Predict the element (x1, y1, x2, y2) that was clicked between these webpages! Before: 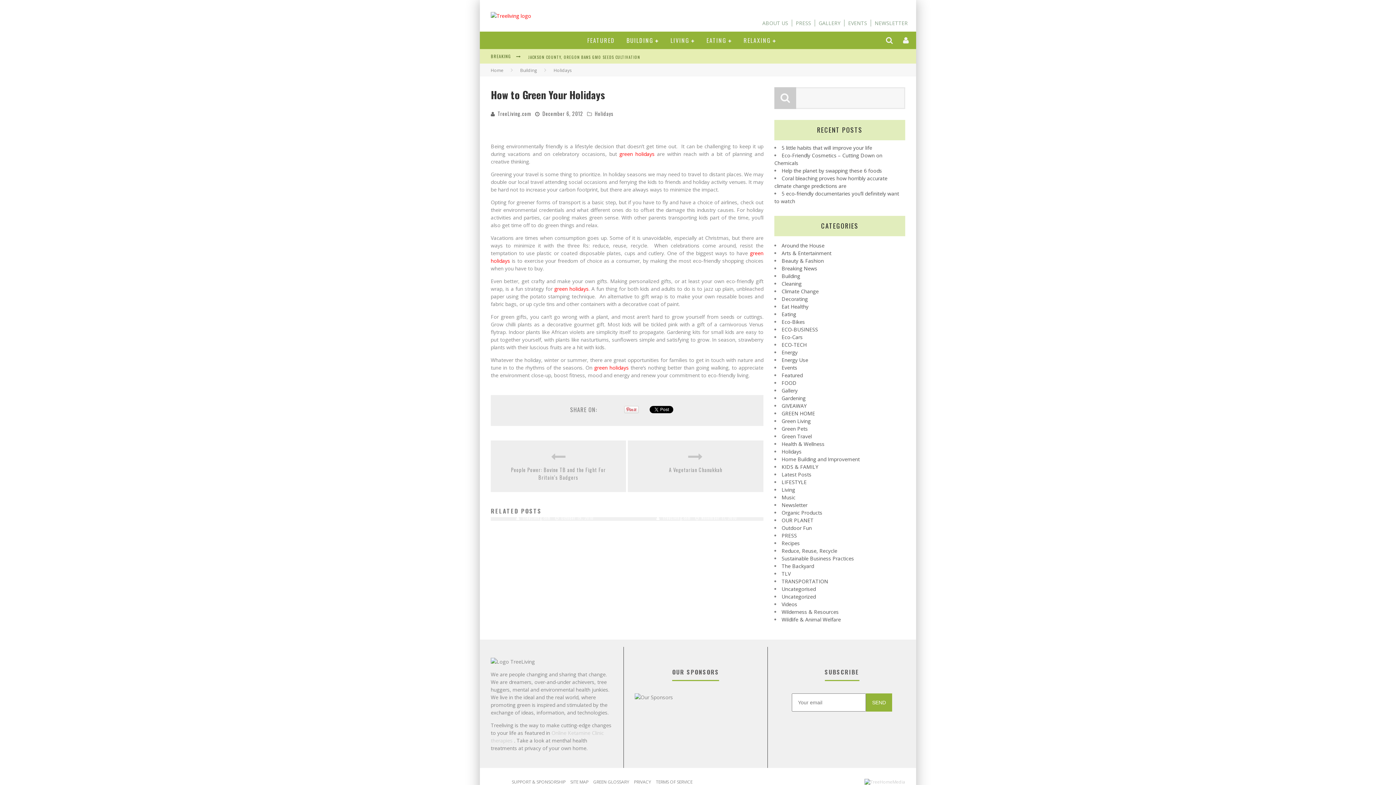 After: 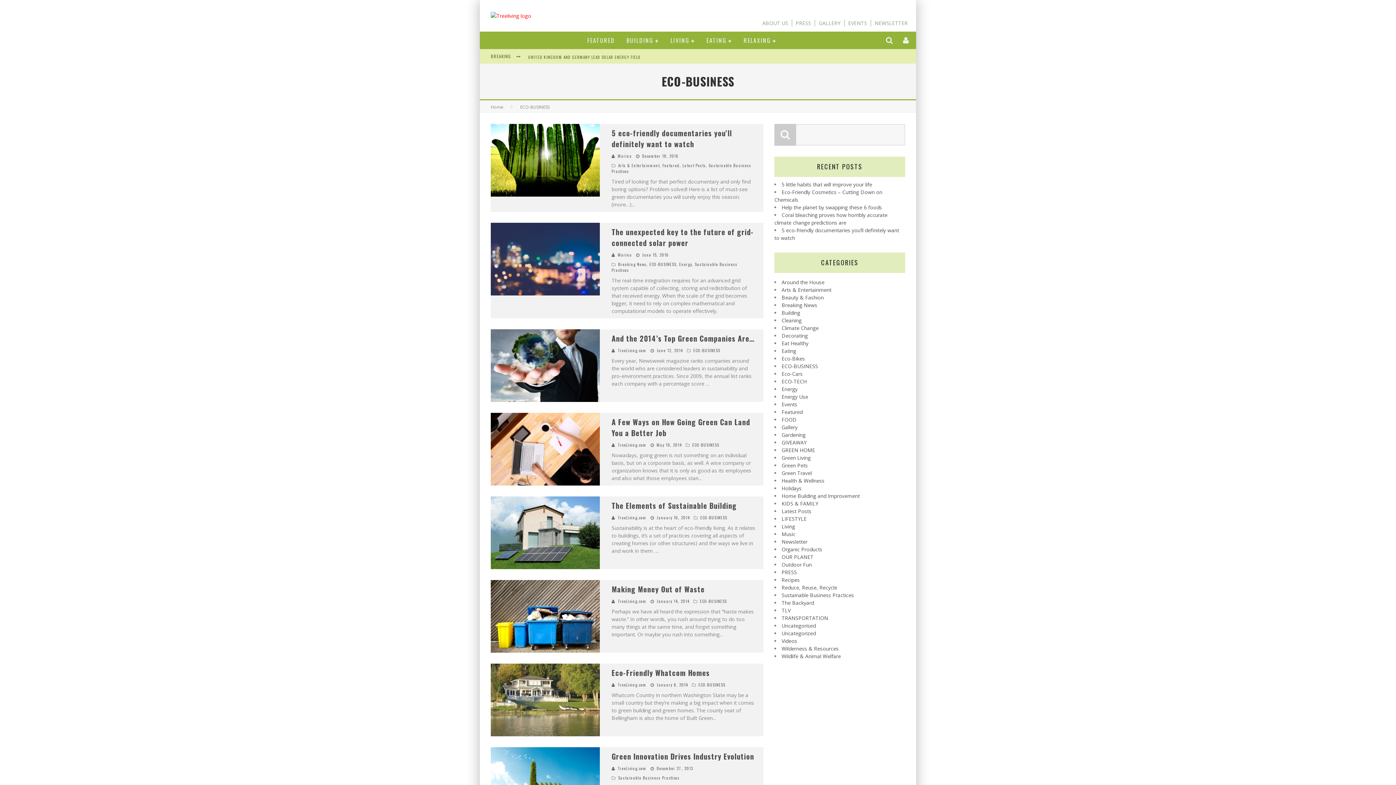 Action: bbox: (781, 326, 818, 333) label: ECO-BUSINESS